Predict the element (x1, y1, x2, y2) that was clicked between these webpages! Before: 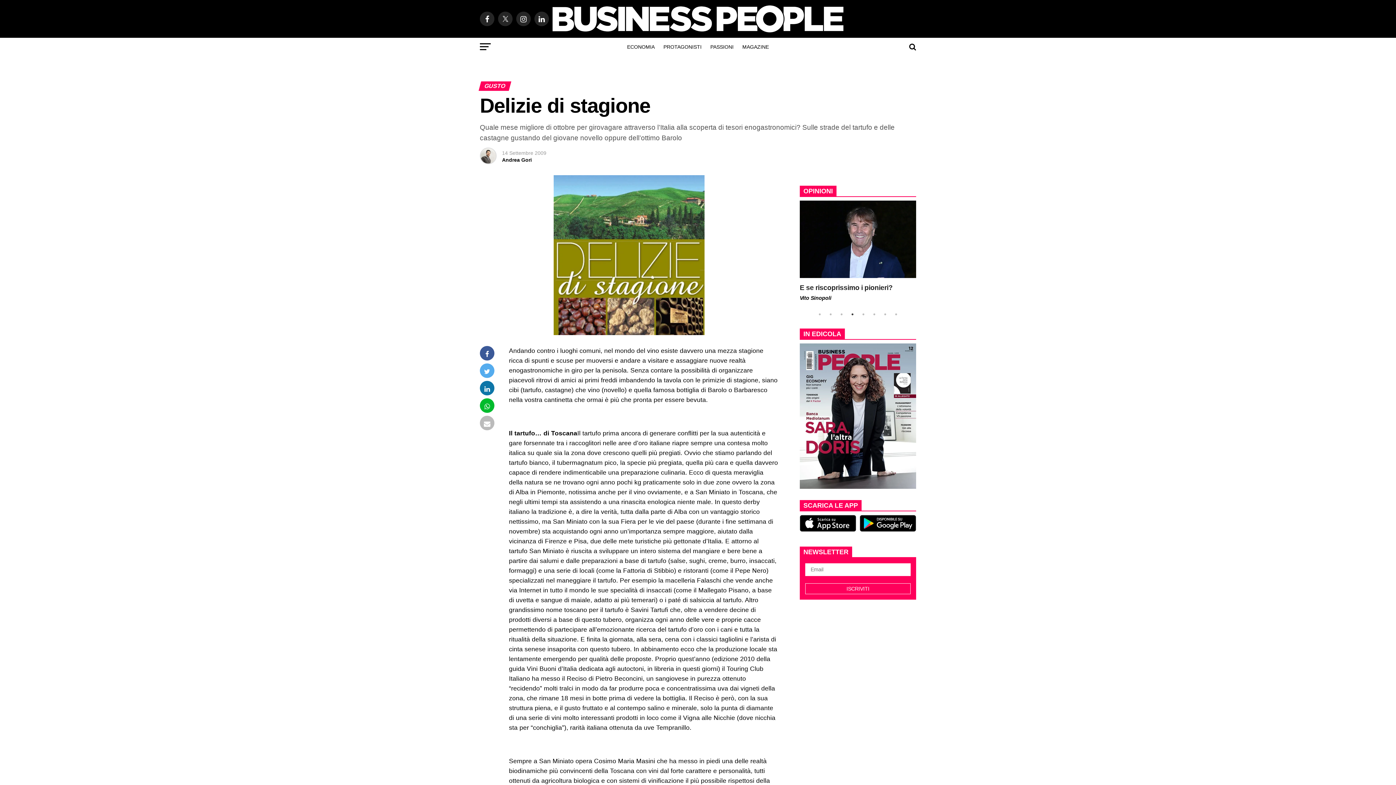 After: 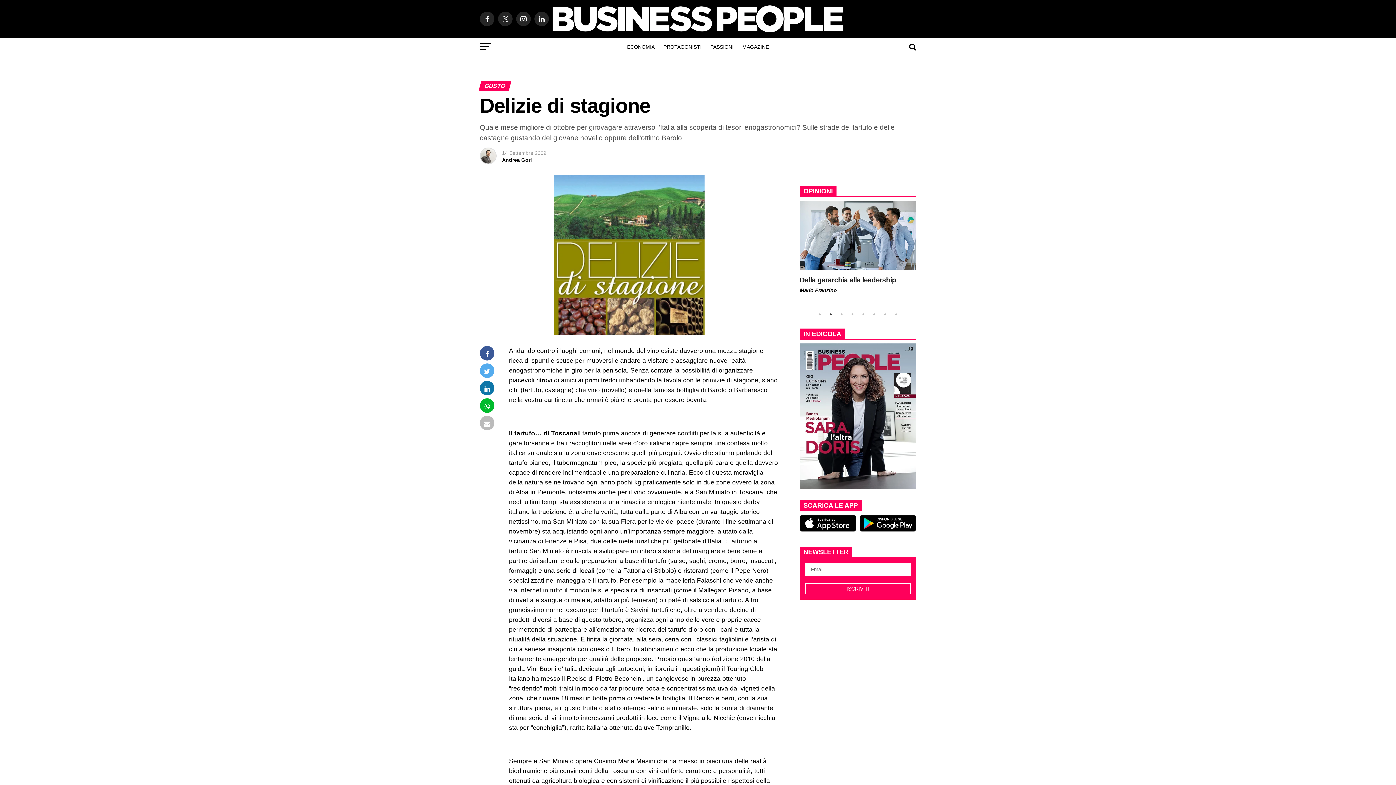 Action: label: 2 of 8 bbox: (827, 311, 834, 318)